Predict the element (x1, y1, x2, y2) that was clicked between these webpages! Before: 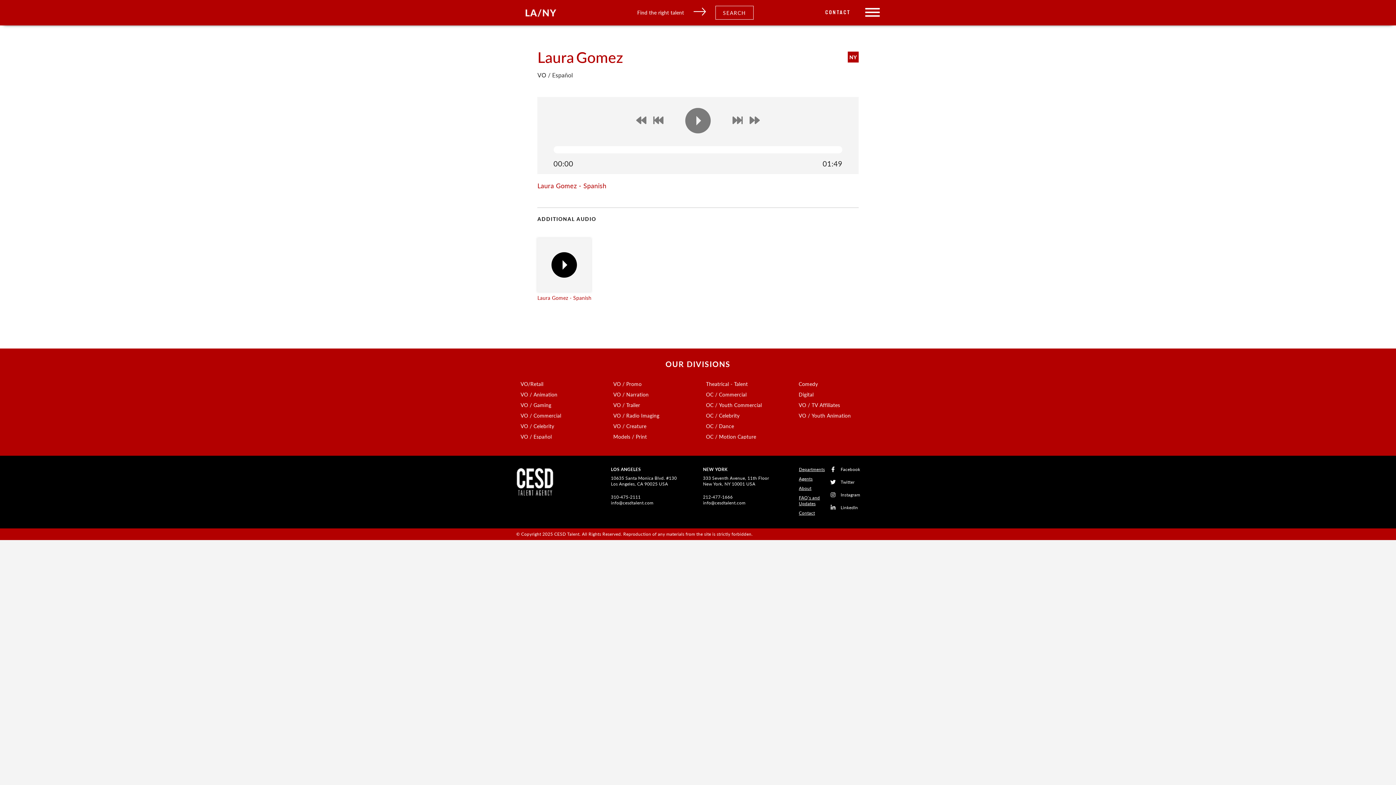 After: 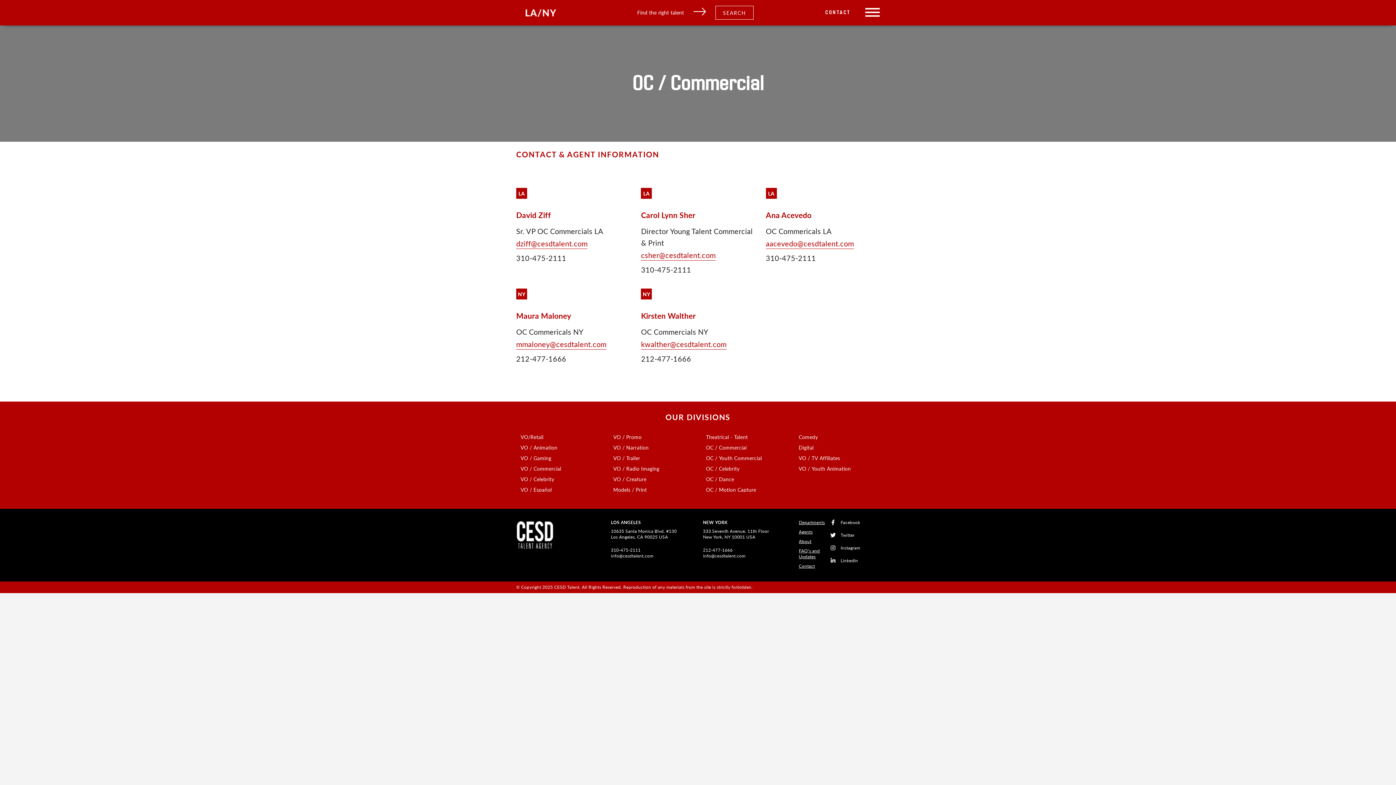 Action: bbox: (706, 390, 746, 398) label: OC / Commercial